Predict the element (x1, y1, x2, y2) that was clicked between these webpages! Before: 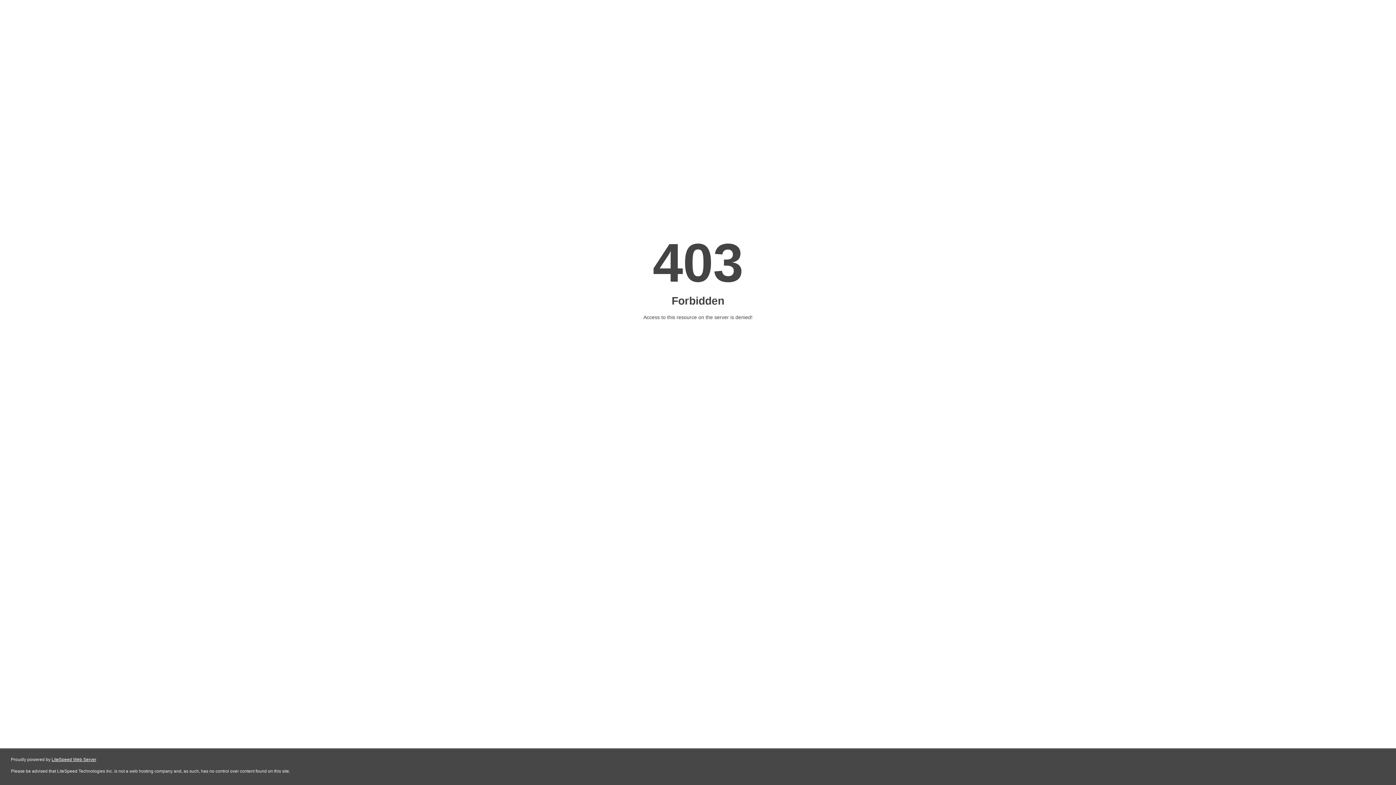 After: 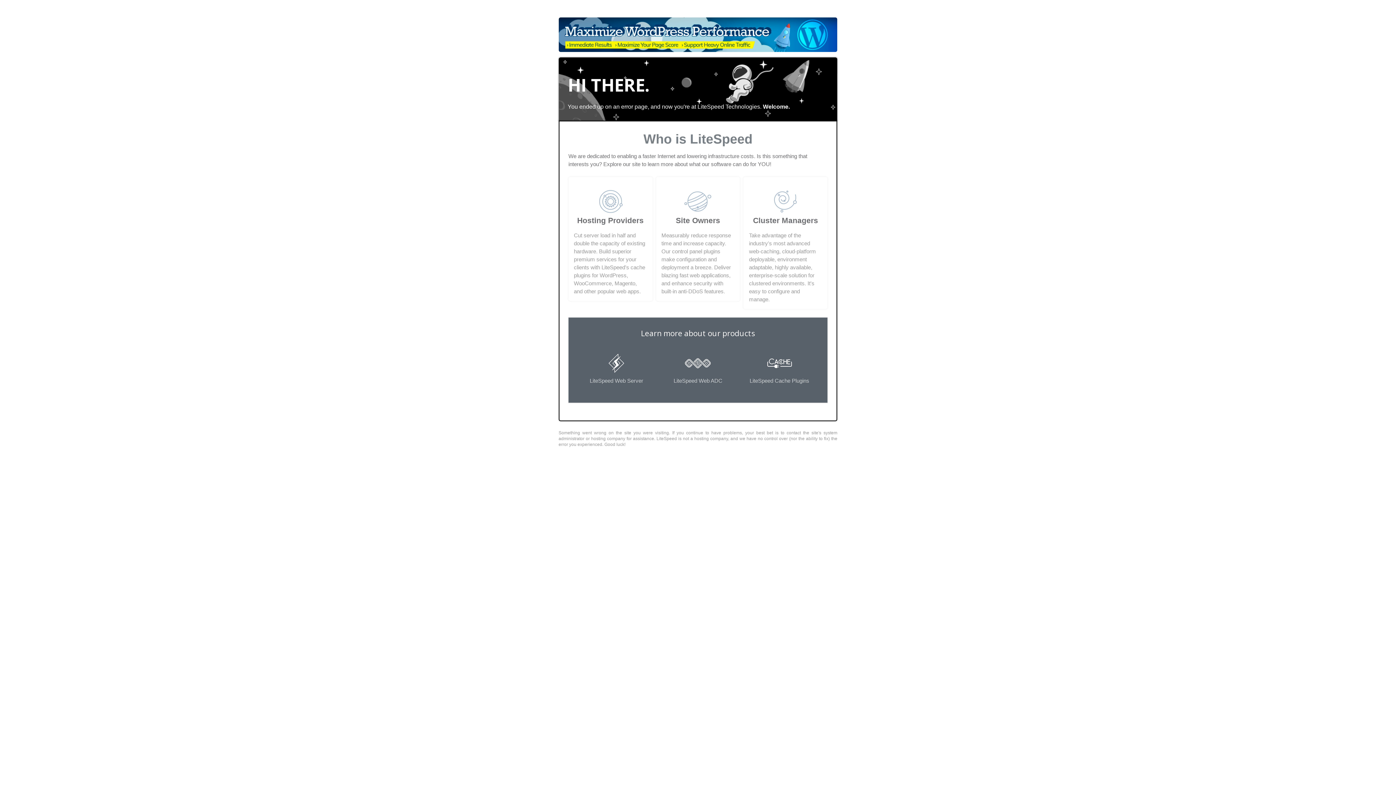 Action: bbox: (51, 757, 96, 762) label: LiteSpeed Web Server